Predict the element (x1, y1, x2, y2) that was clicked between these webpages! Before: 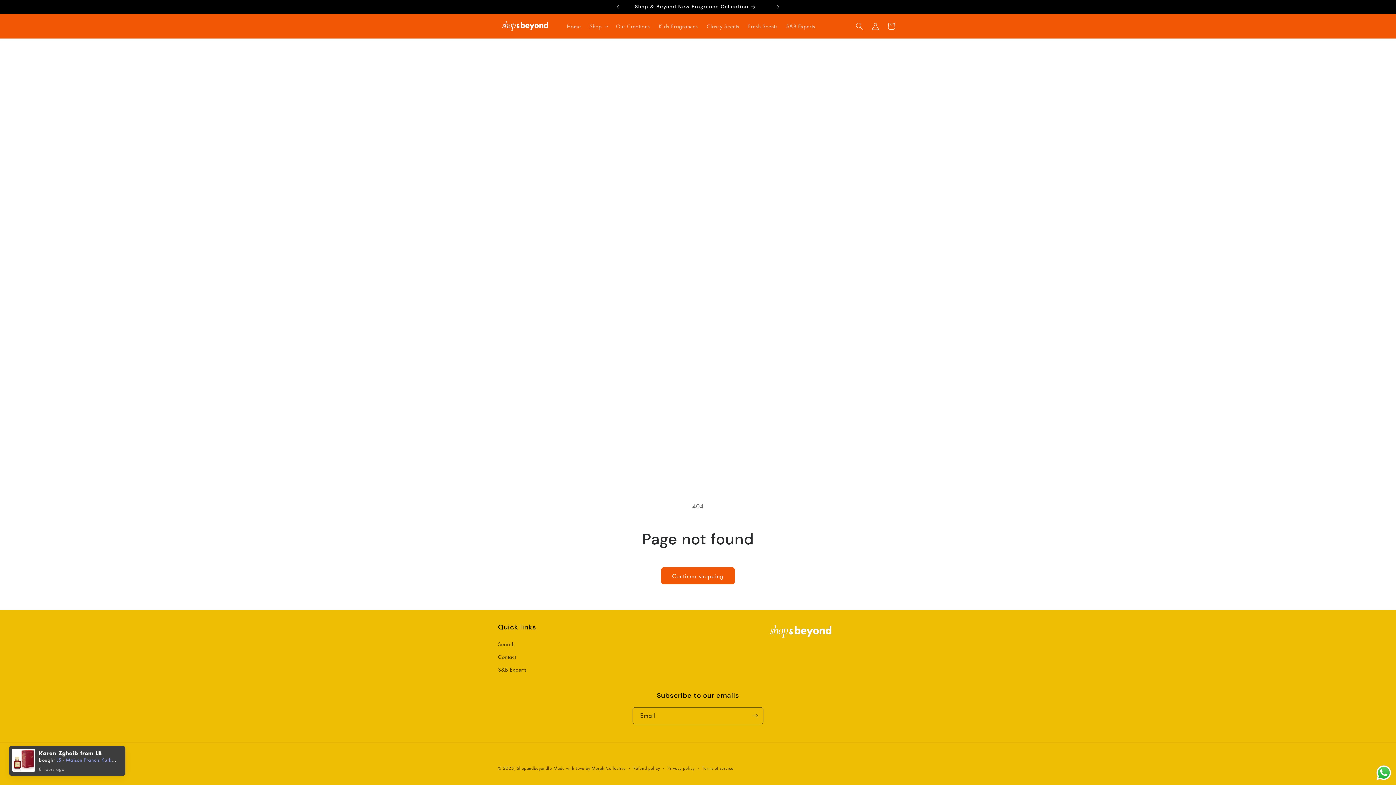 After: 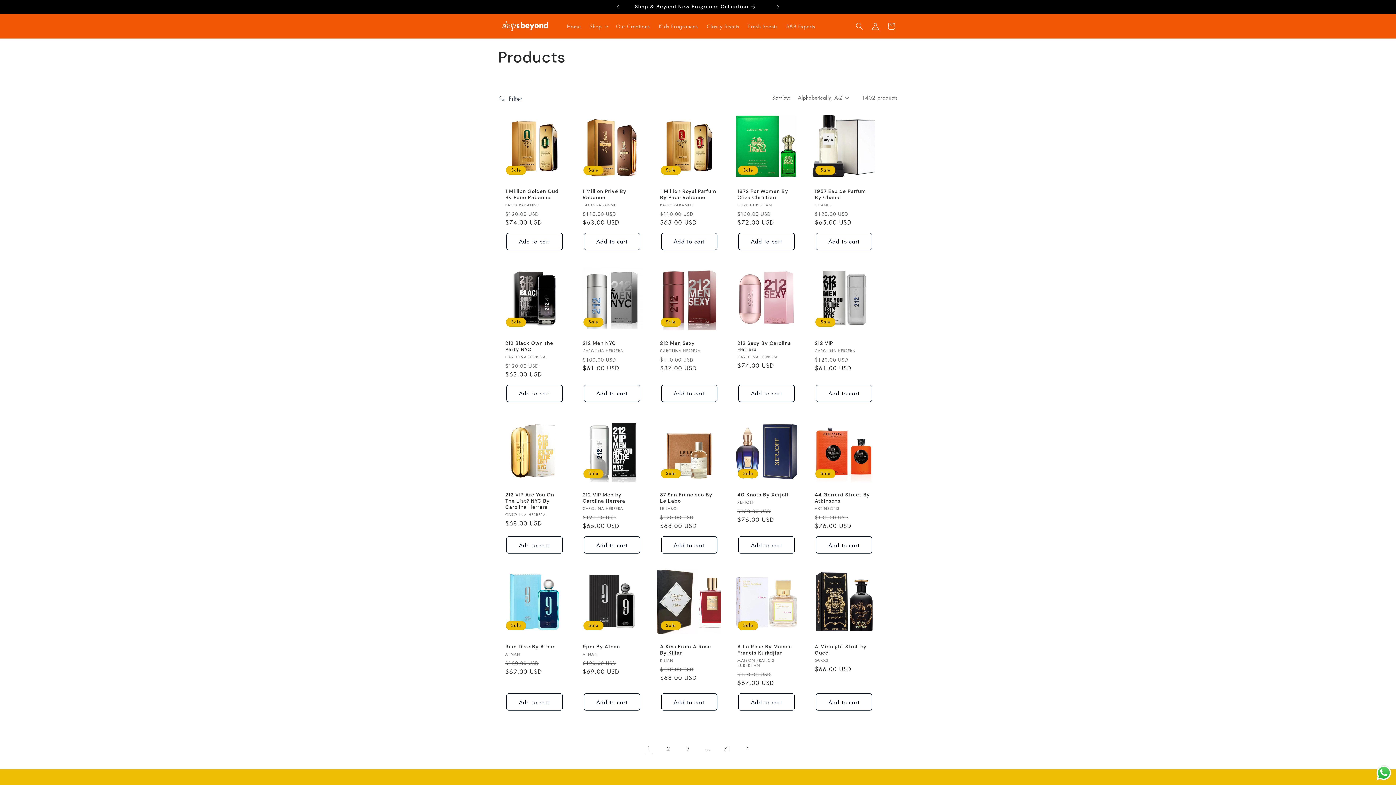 Action: label: Continue shopping bbox: (661, 567, 734, 584)